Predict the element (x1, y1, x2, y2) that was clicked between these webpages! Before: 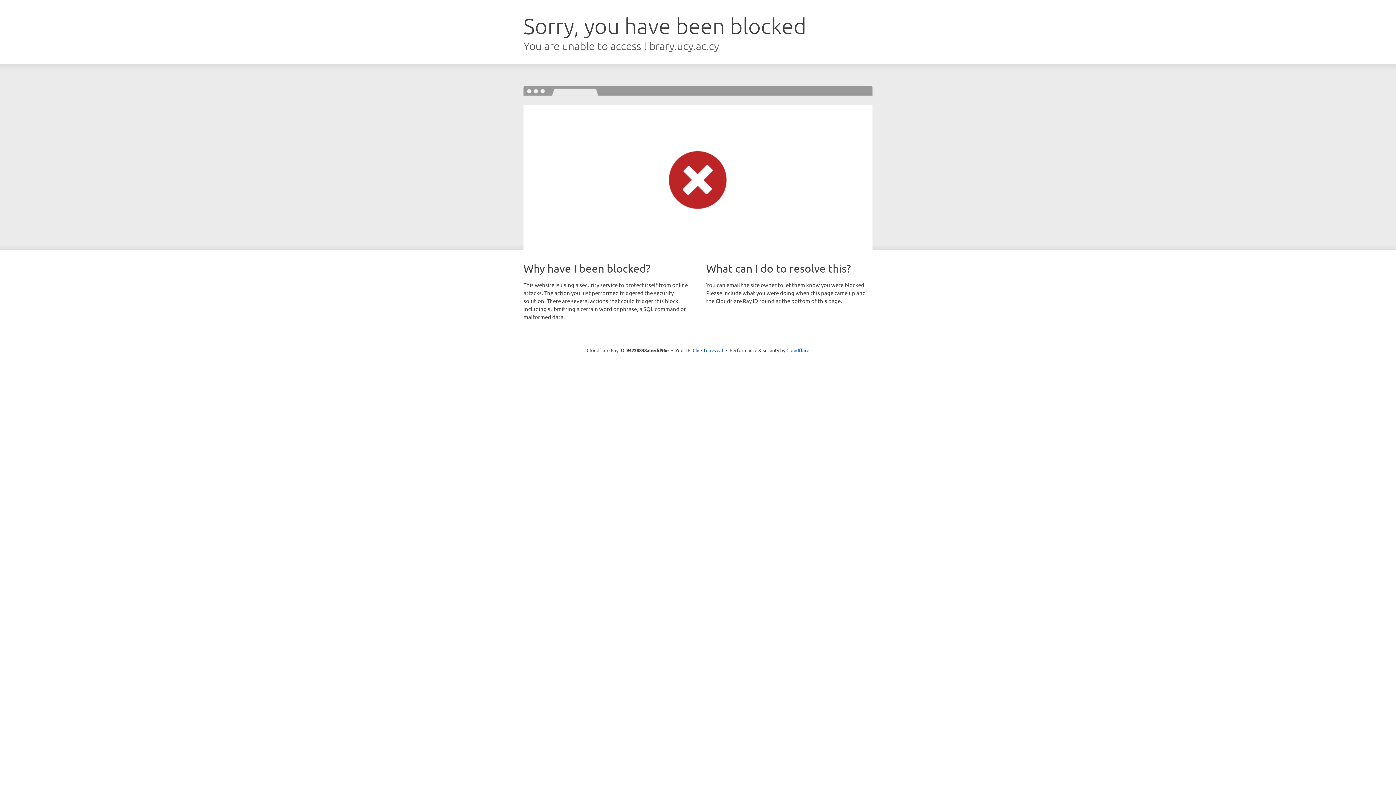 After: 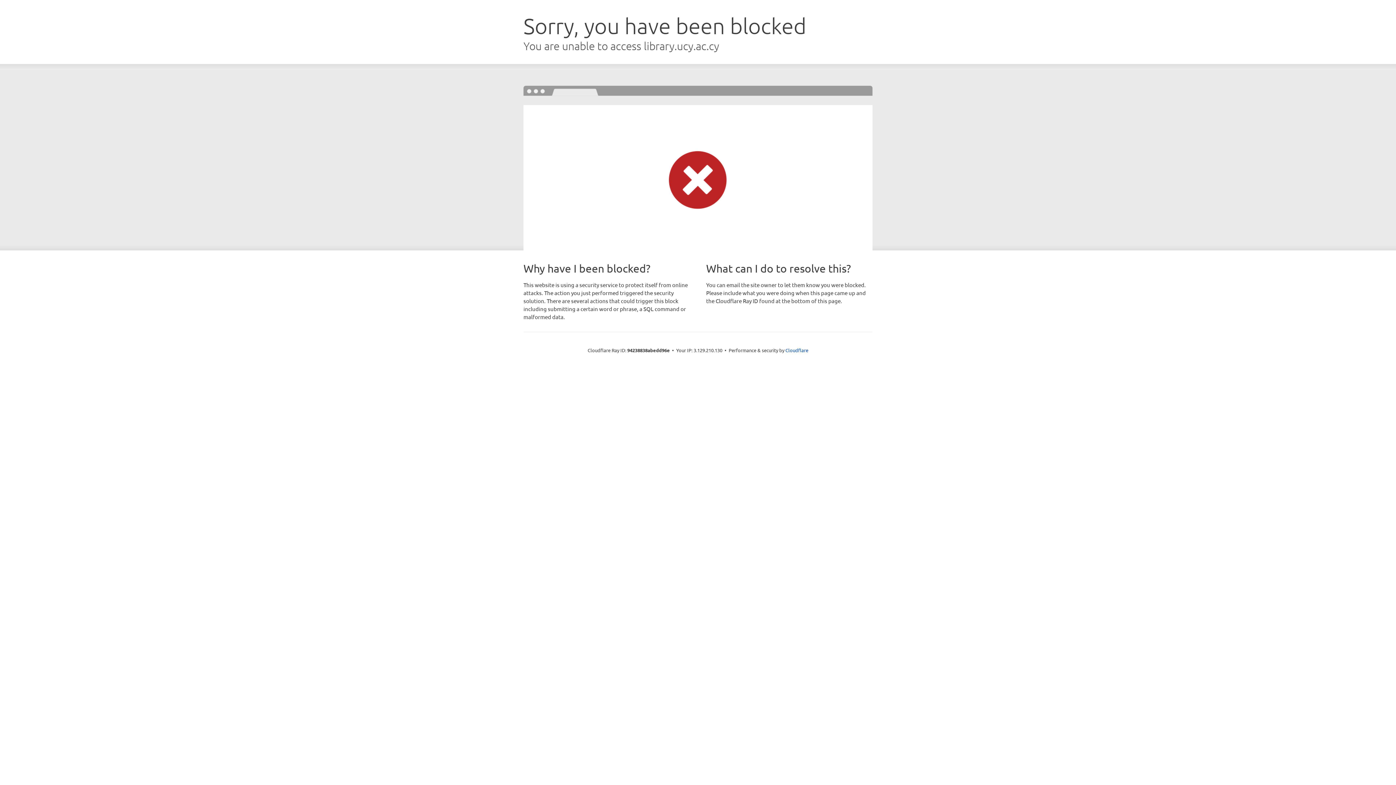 Action: bbox: (692, 346, 723, 353) label: Click to reveal